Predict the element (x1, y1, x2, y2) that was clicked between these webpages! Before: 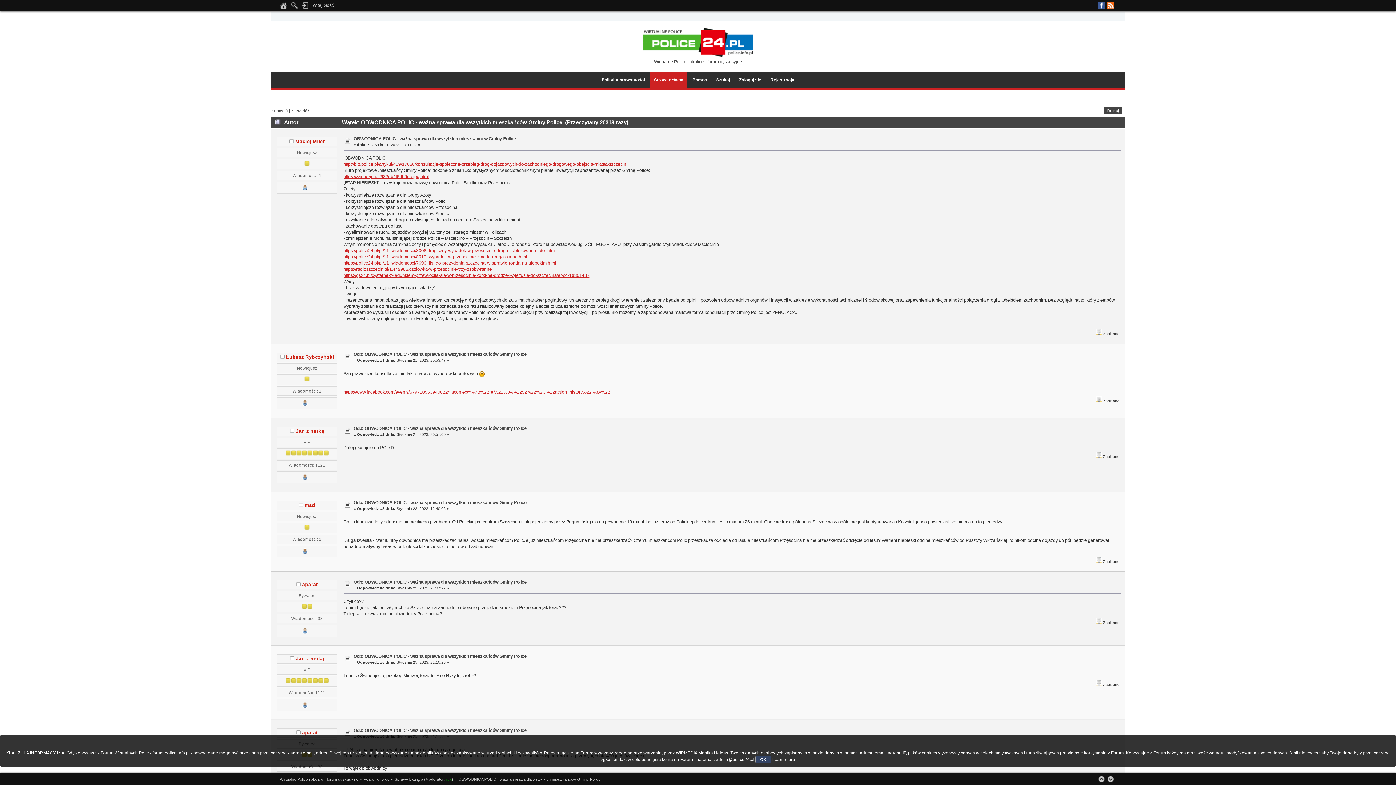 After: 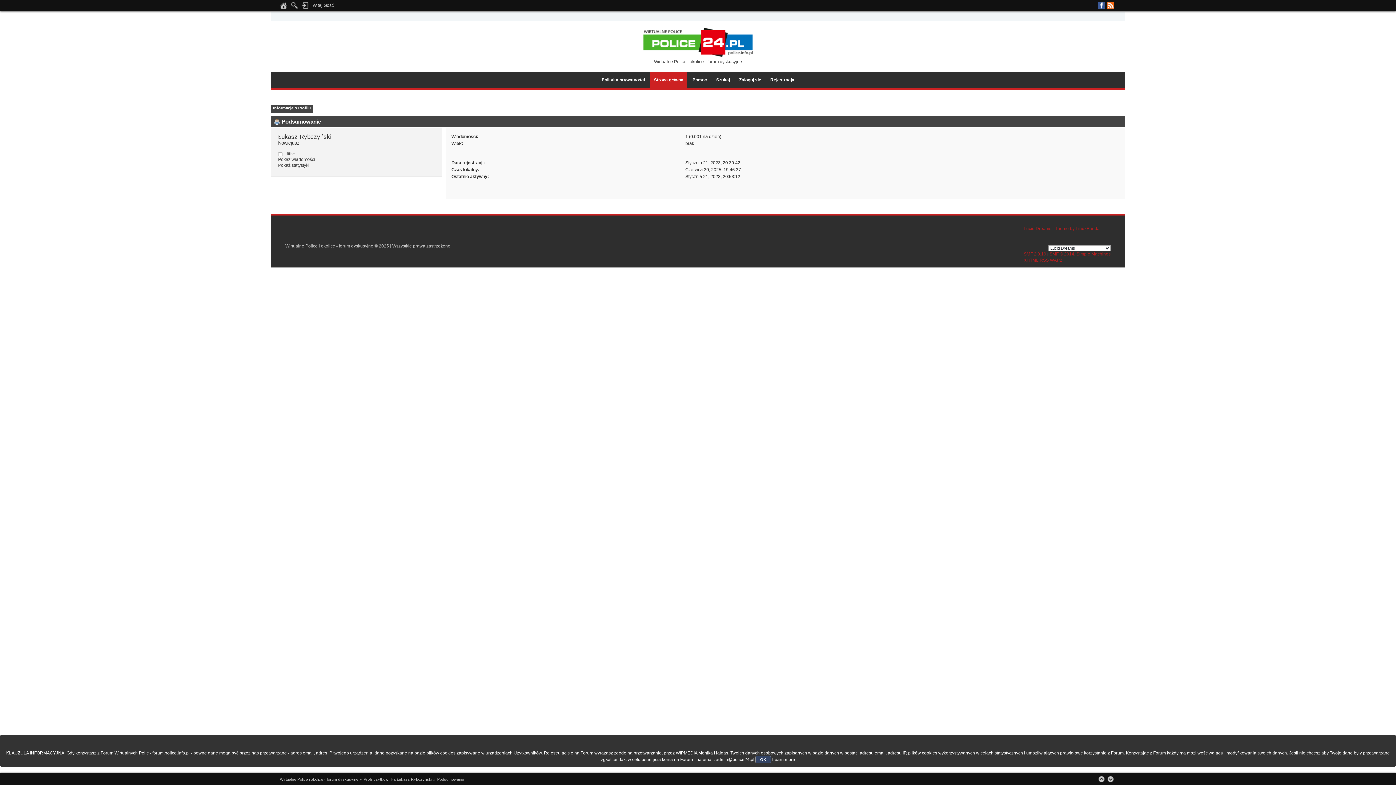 Action: bbox: (302, 401, 307, 407)